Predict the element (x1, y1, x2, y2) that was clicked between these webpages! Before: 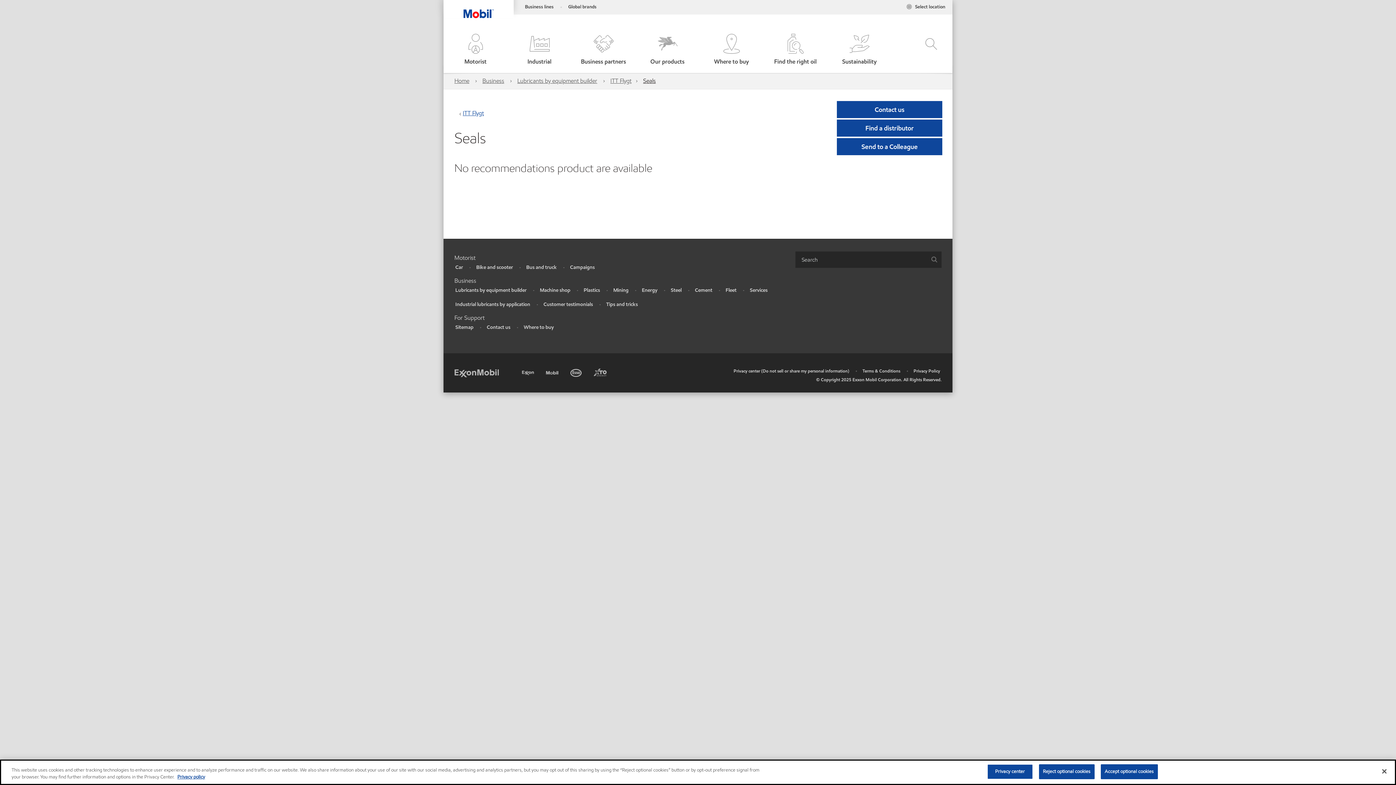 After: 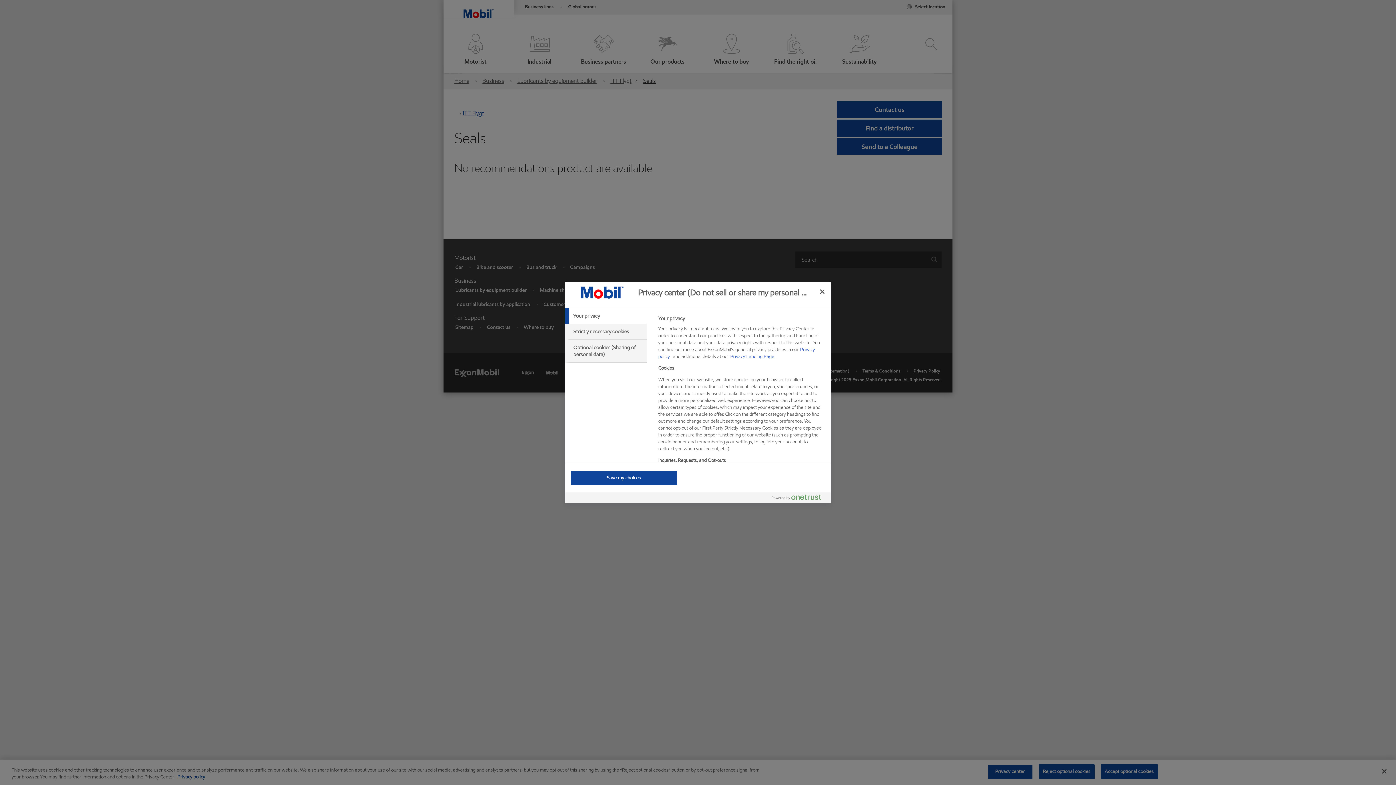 Action: label: Privacy center (Do not sell or share my personal information) bbox: (733, 367, 849, 374)